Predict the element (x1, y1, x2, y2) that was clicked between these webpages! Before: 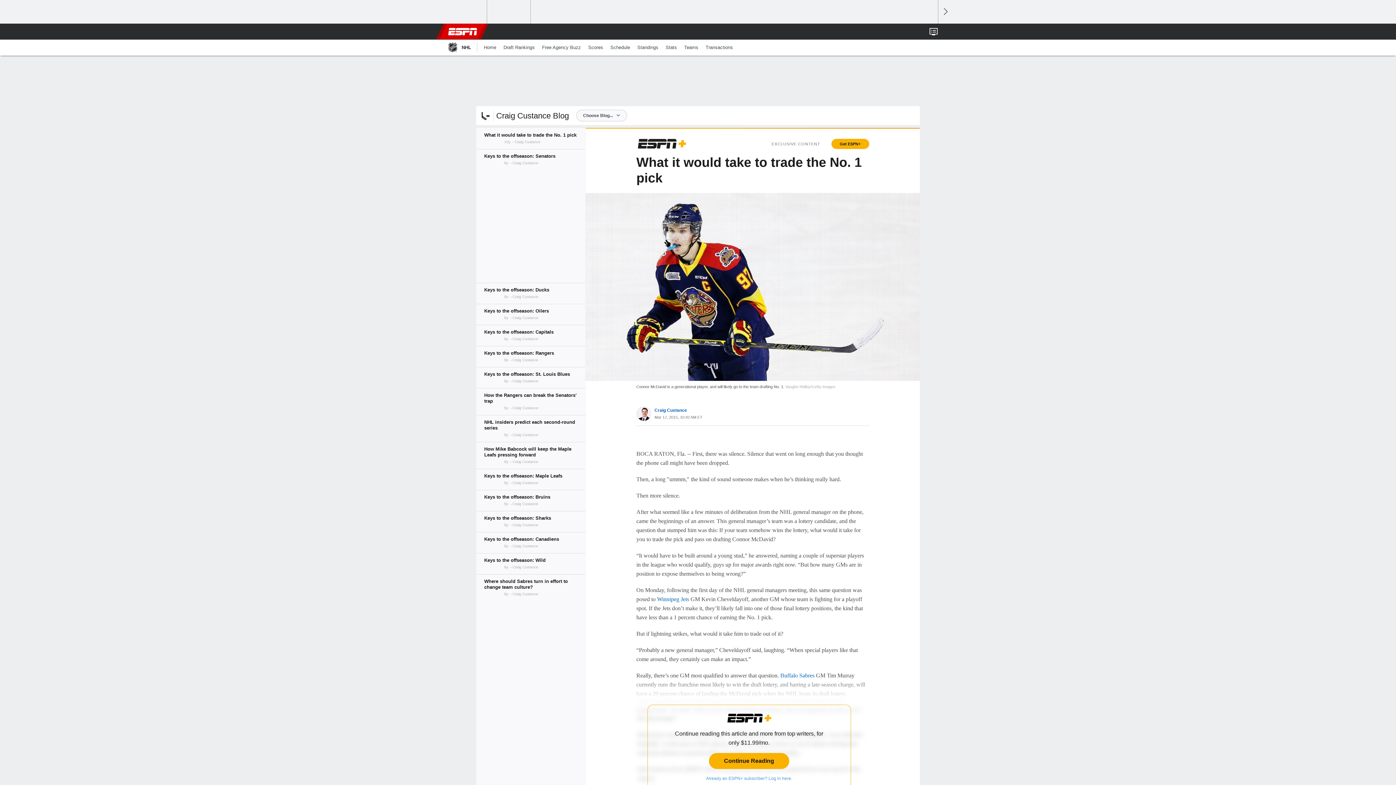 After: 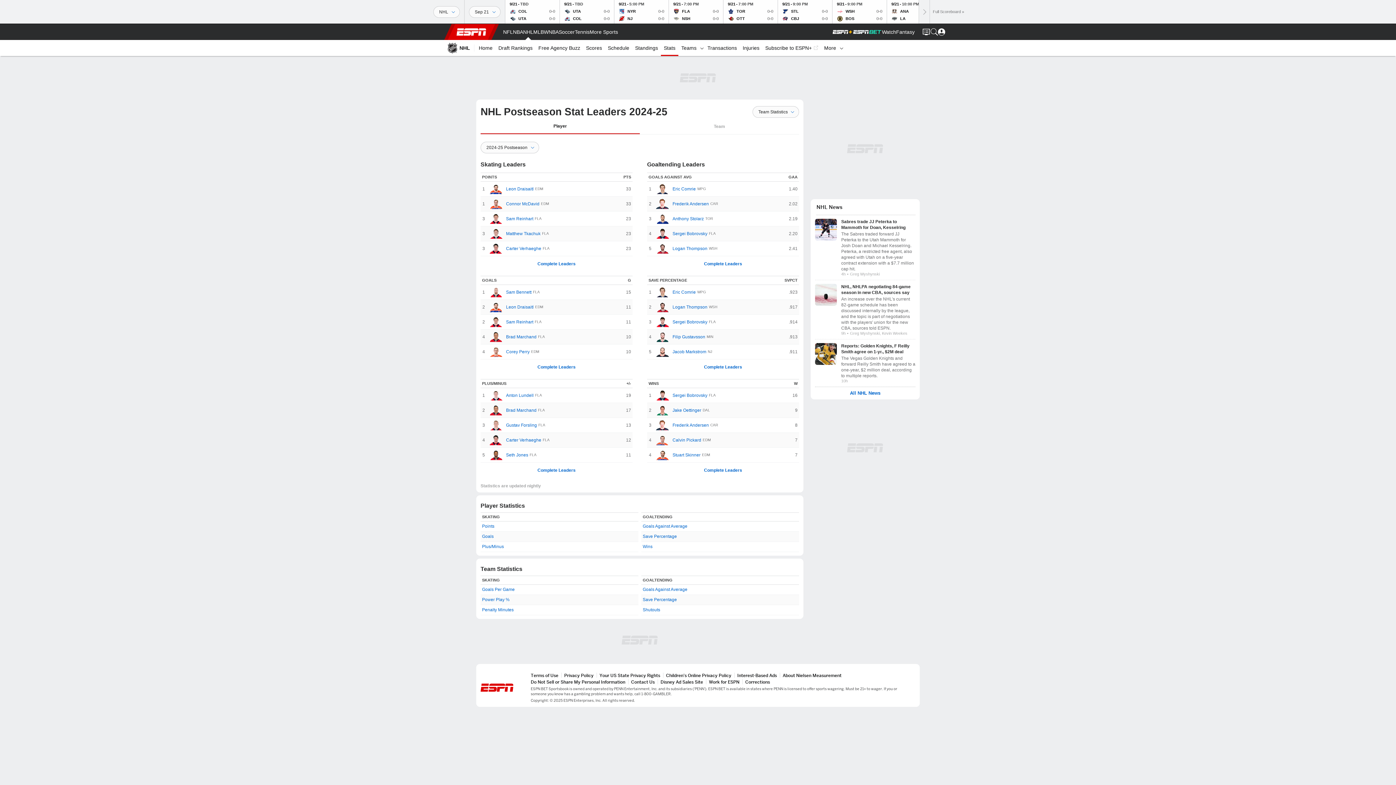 Action: bbox: (662, 39, 680, 55) label: Stats